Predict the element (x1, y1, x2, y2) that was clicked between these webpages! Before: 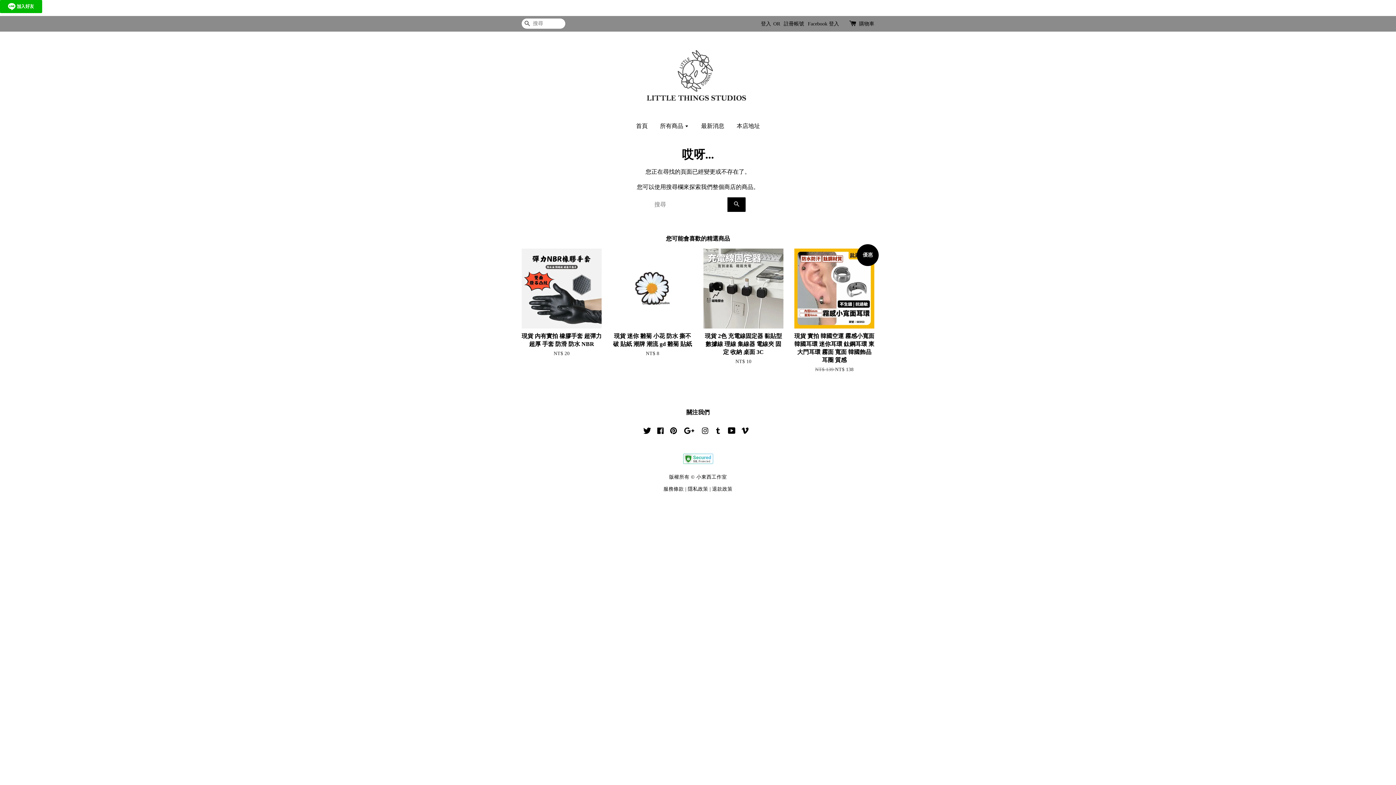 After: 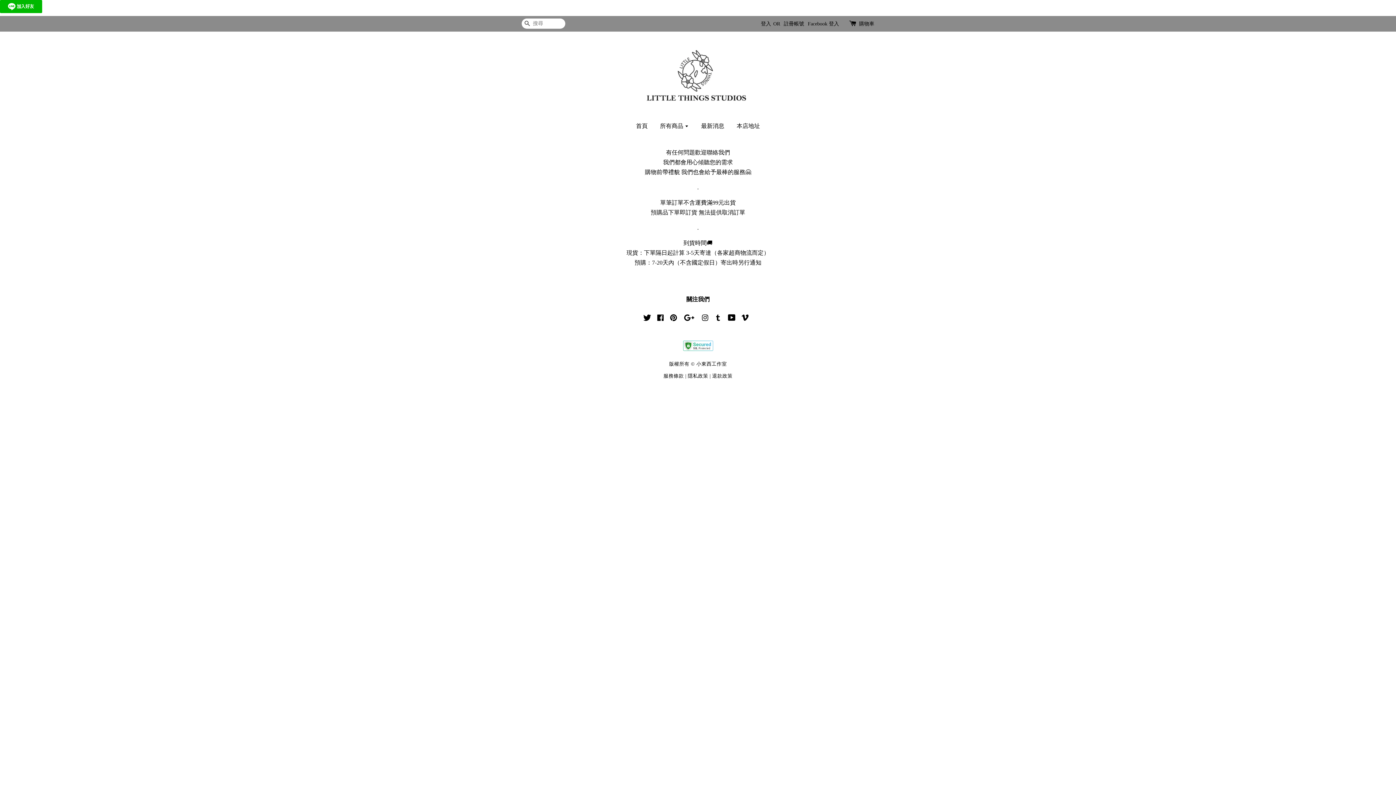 Action: label: 服務條款 bbox: (663, 486, 684, 492)